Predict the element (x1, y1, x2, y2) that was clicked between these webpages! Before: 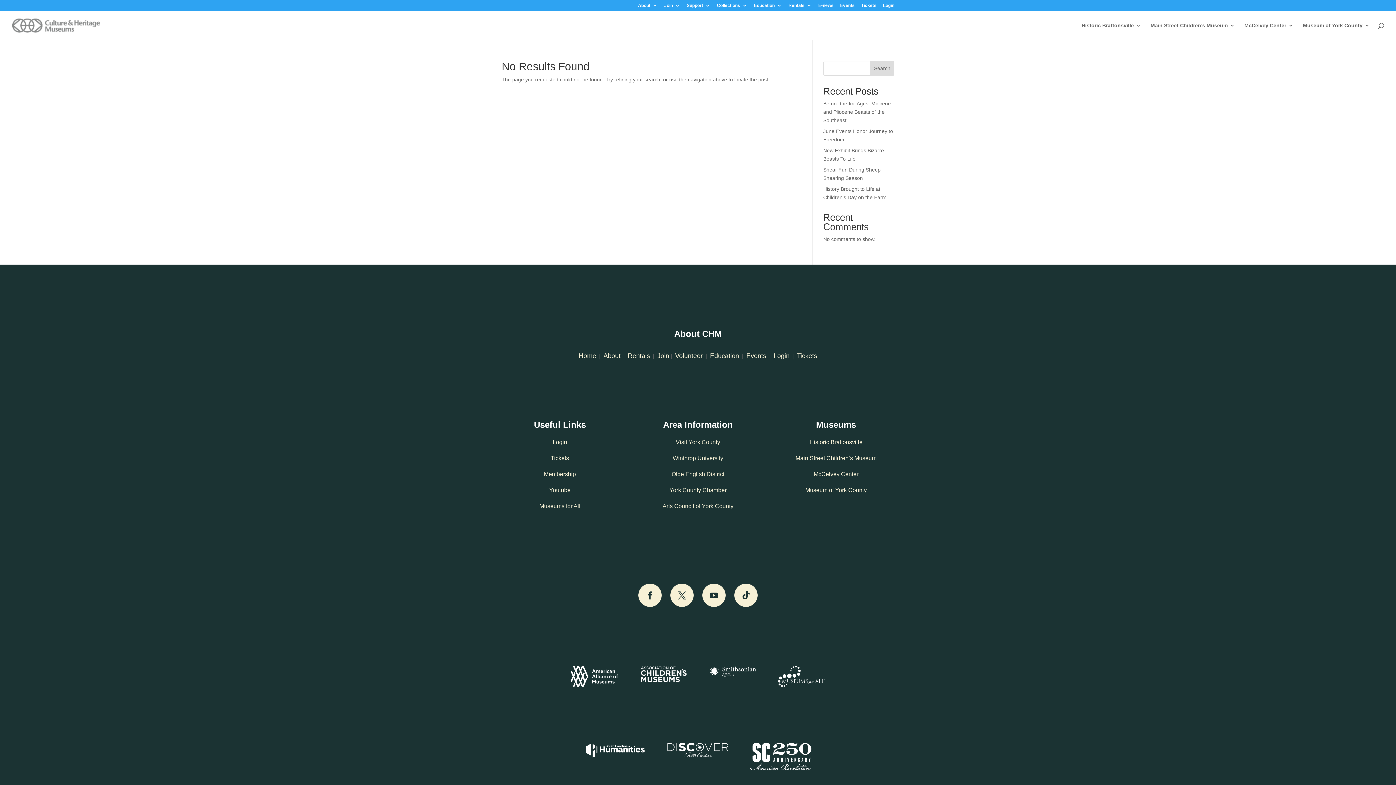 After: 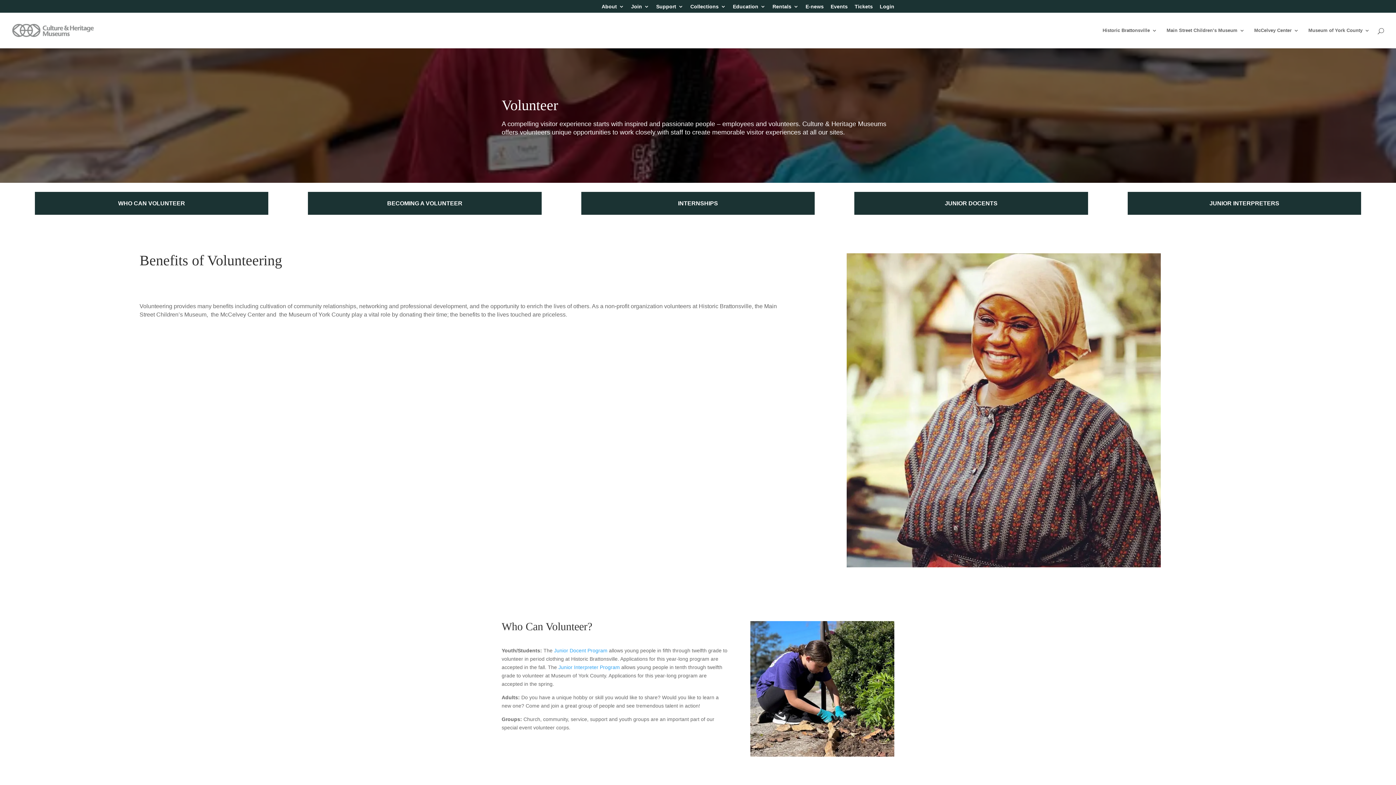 Action: bbox: (675, 352, 702, 359) label: Volunteer